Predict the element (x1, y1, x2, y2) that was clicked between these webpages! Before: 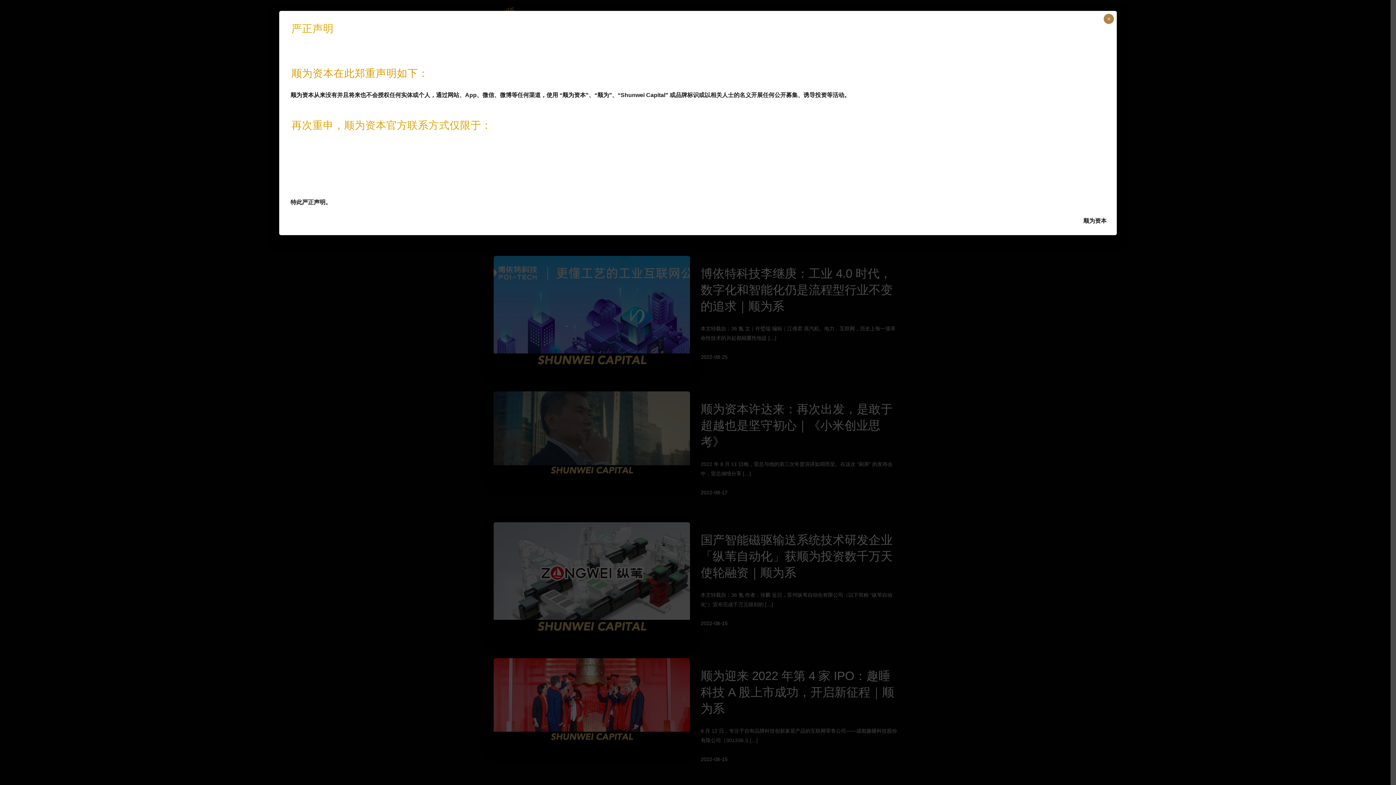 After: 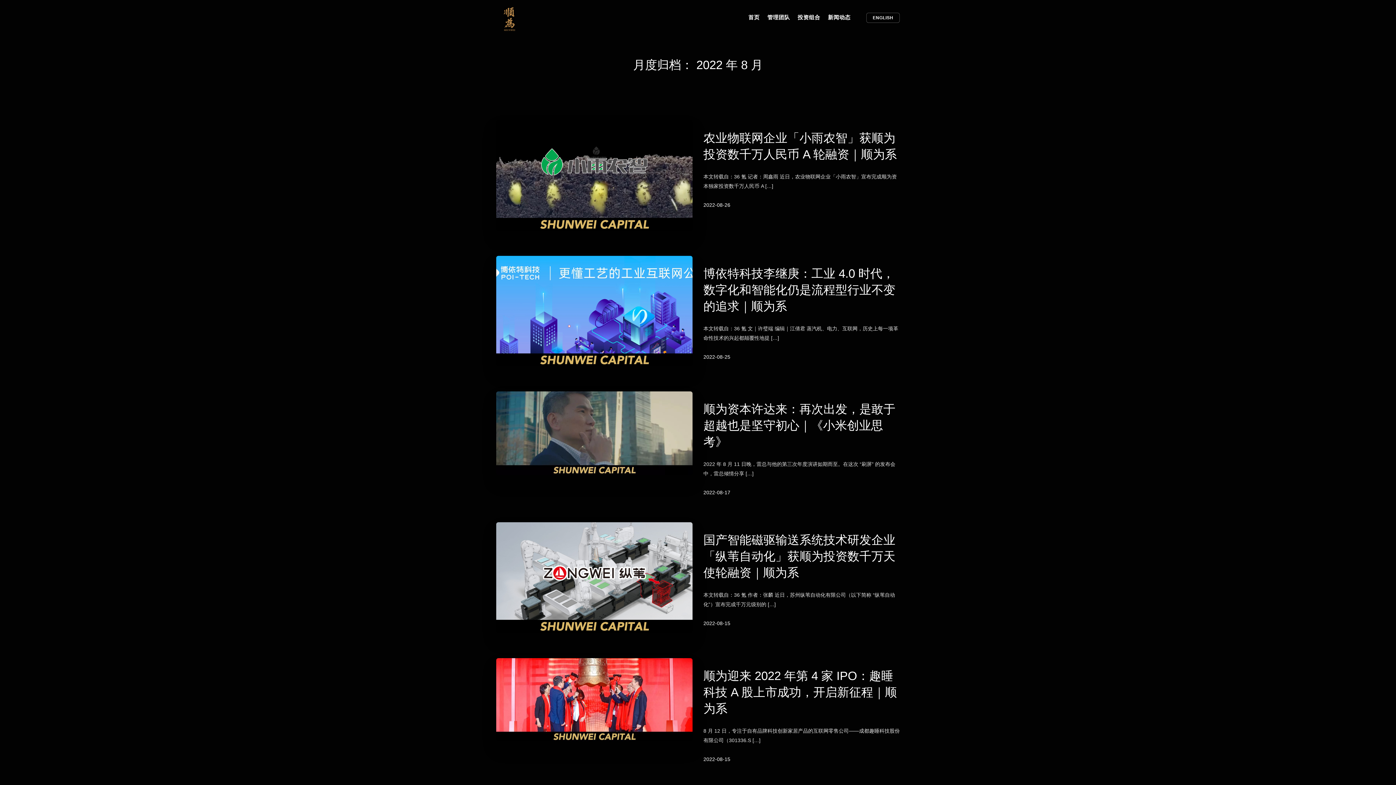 Action: bbox: (1104, 13, 1114, 24) label: Close